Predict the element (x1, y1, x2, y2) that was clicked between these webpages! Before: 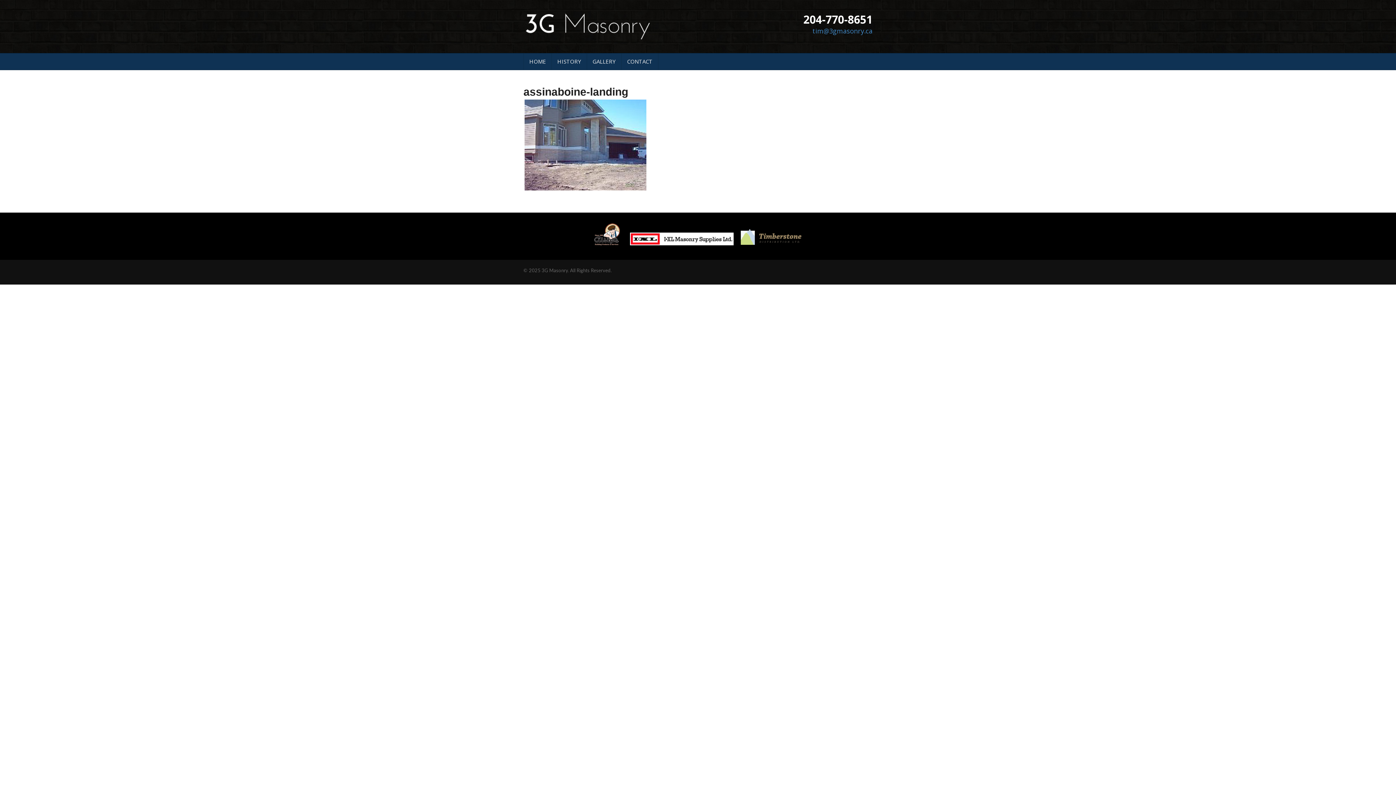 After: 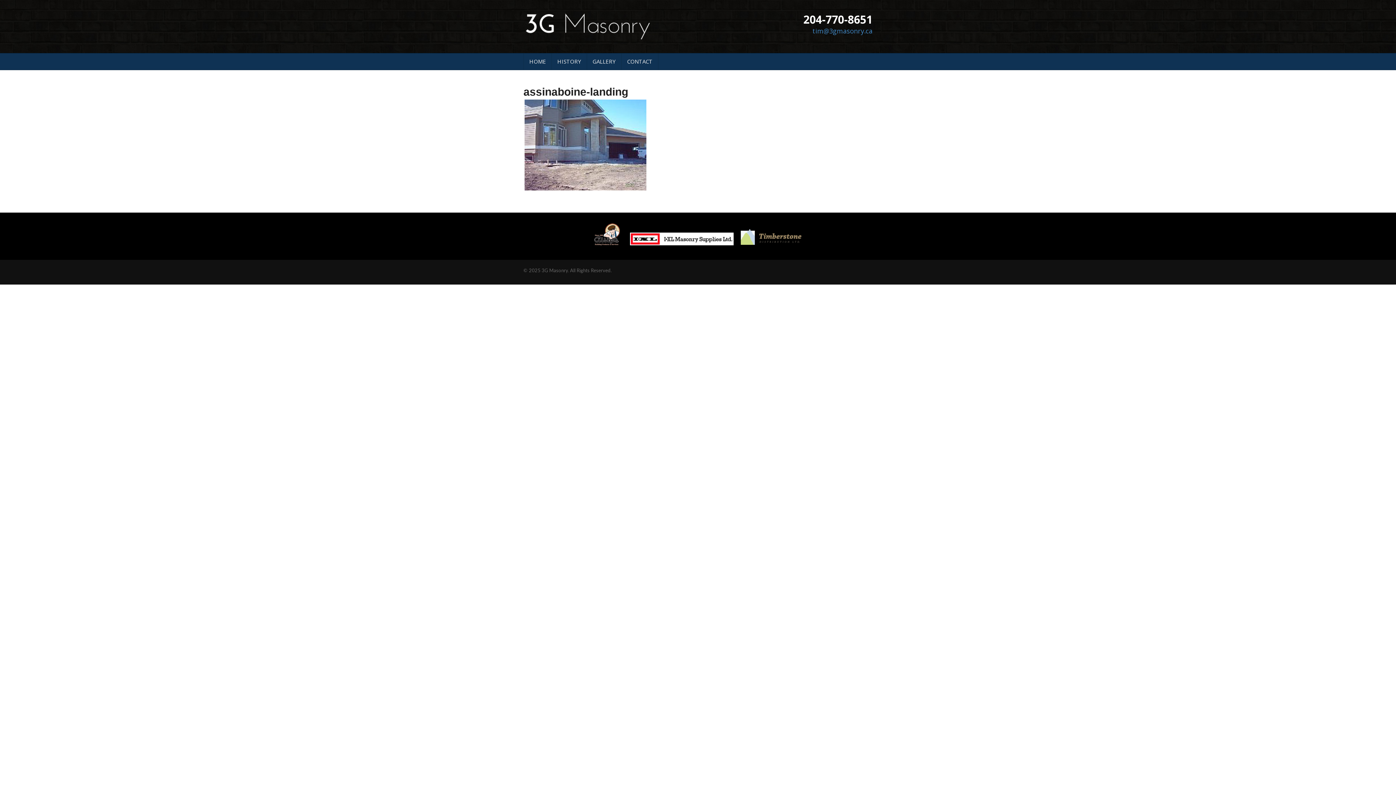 Action: bbox: (737, 238, 804, 244)